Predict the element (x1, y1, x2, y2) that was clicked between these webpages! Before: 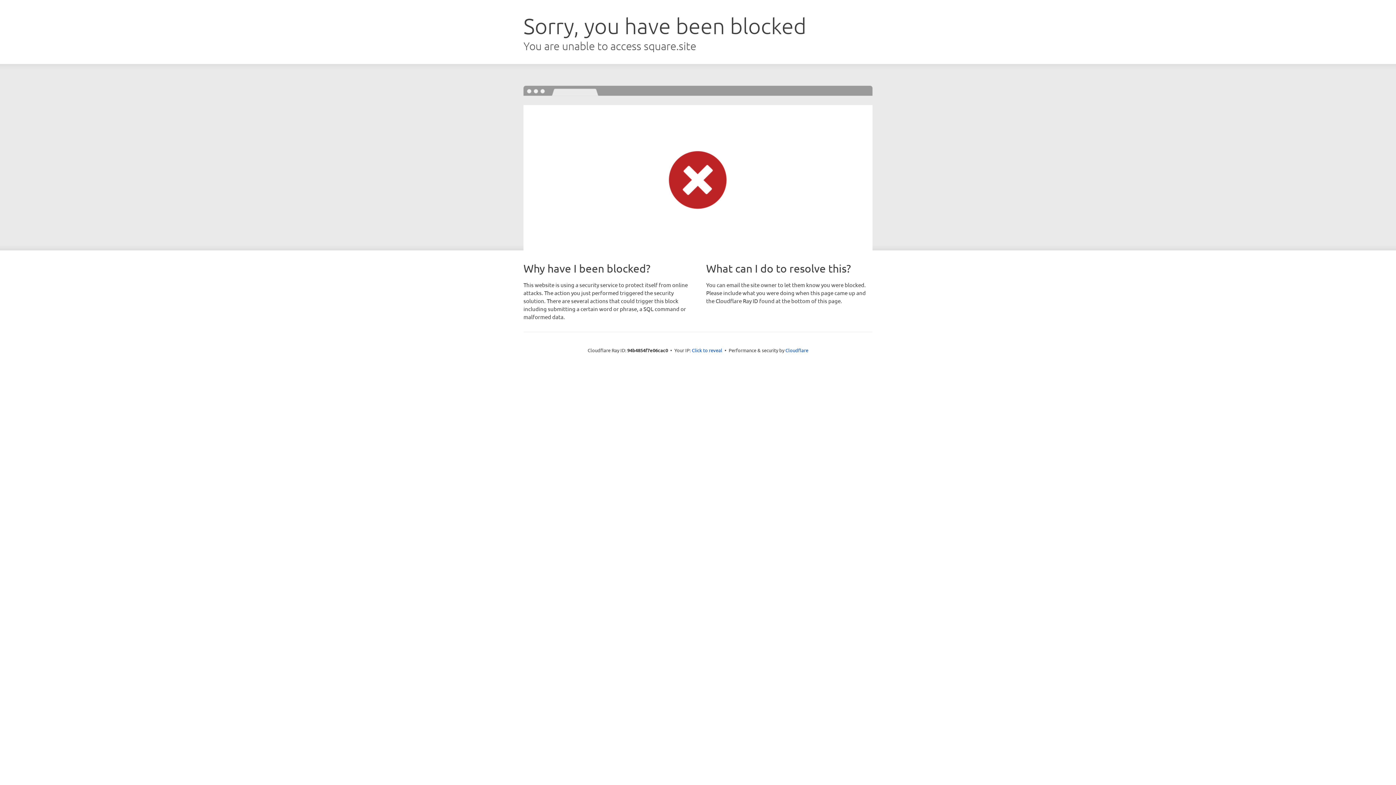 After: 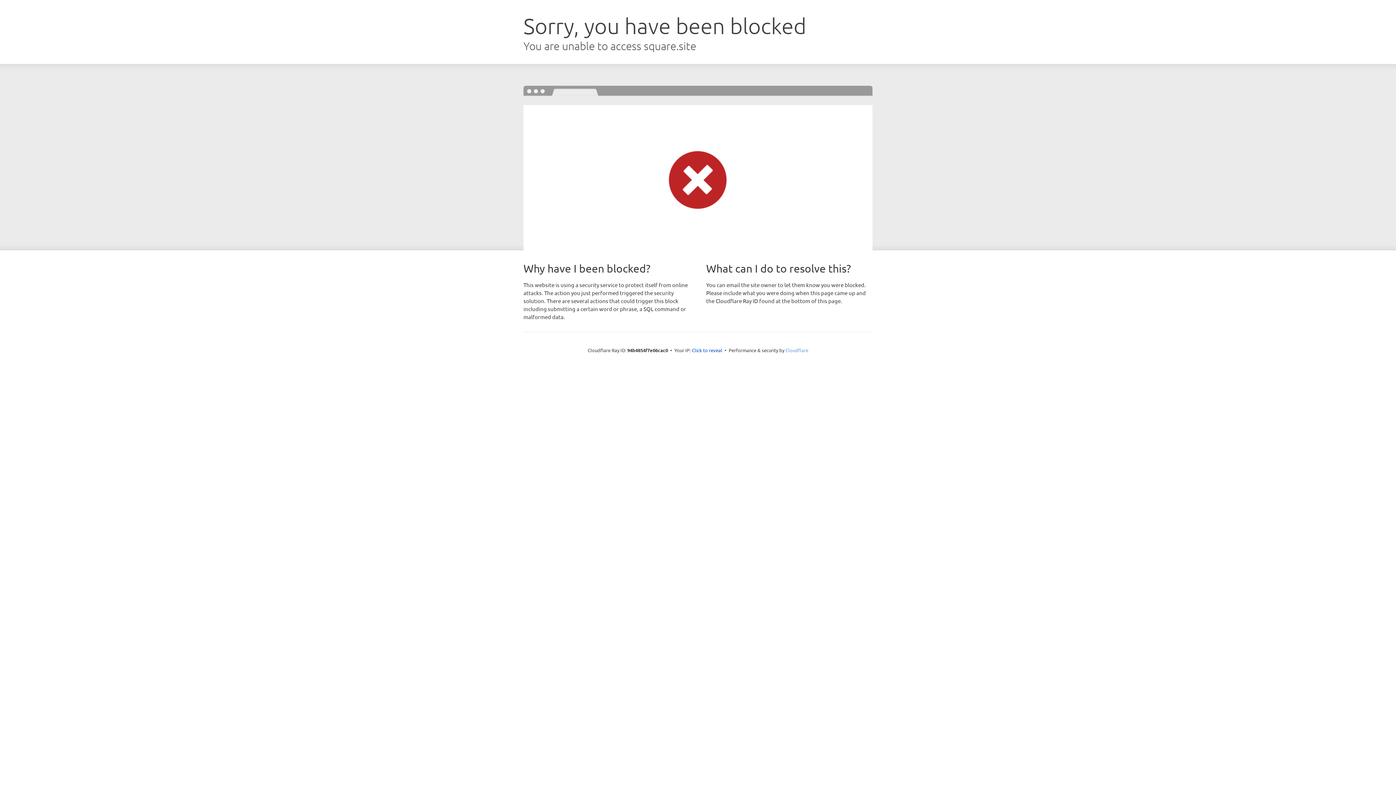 Action: bbox: (785, 347, 808, 353) label: Cloudflare